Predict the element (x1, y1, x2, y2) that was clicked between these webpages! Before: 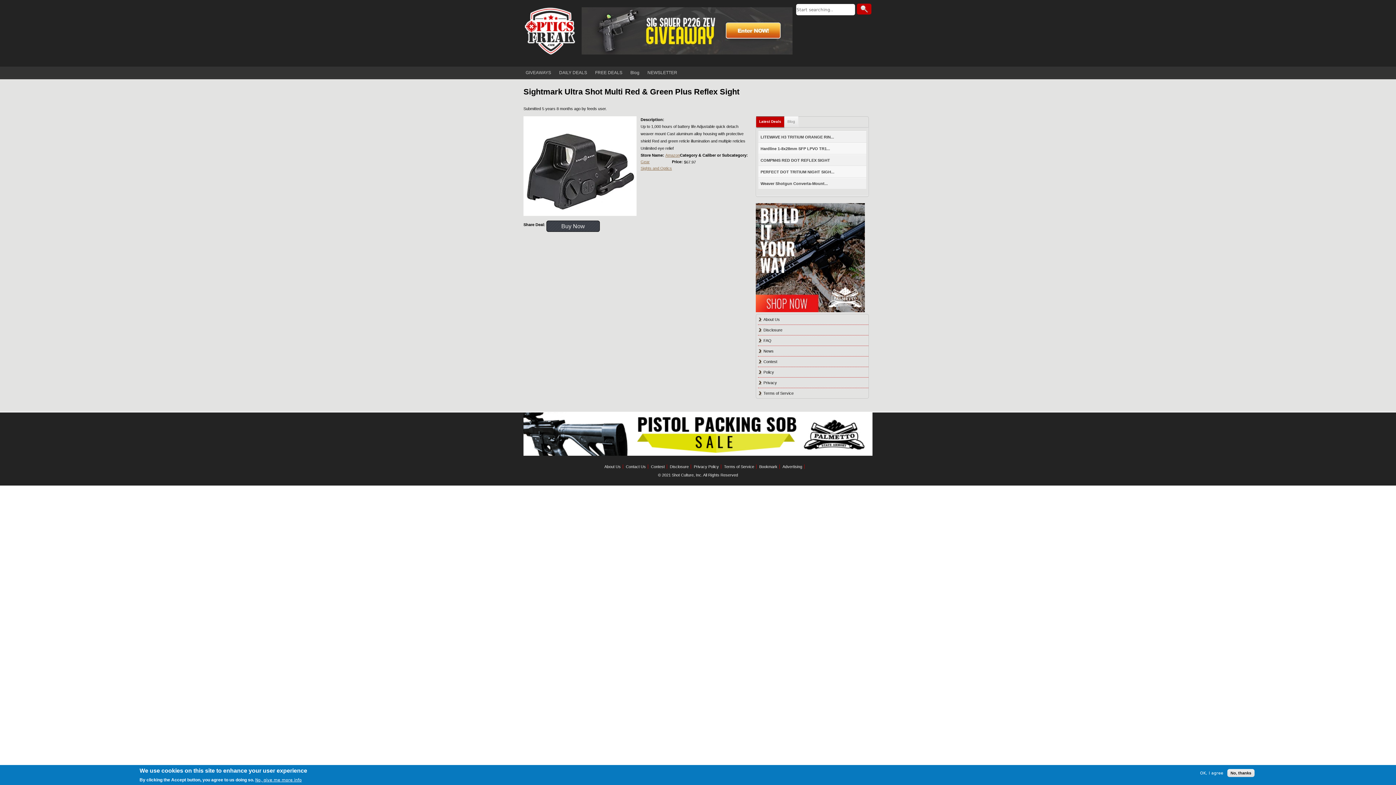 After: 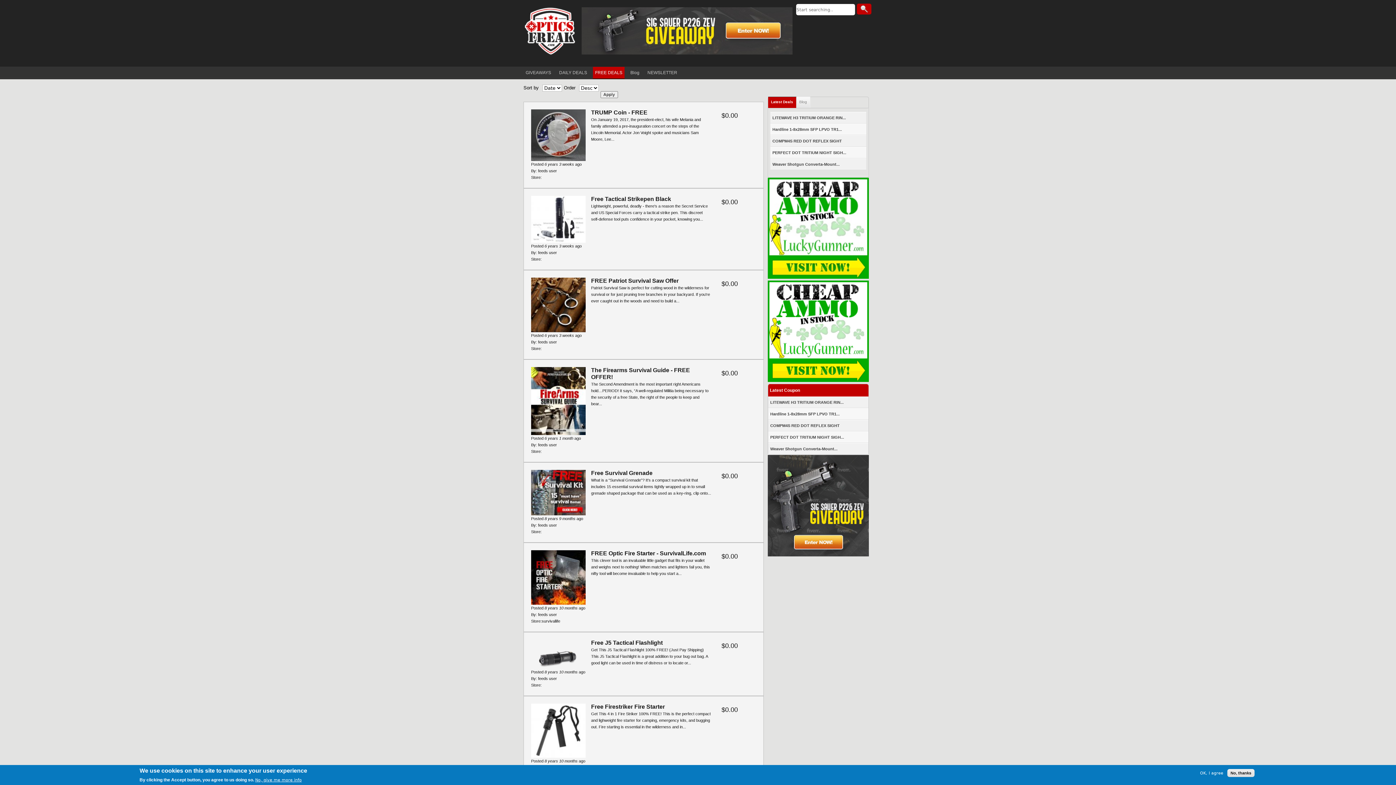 Action: bbox: (593, 66, 624, 78) label: FREE DEALS